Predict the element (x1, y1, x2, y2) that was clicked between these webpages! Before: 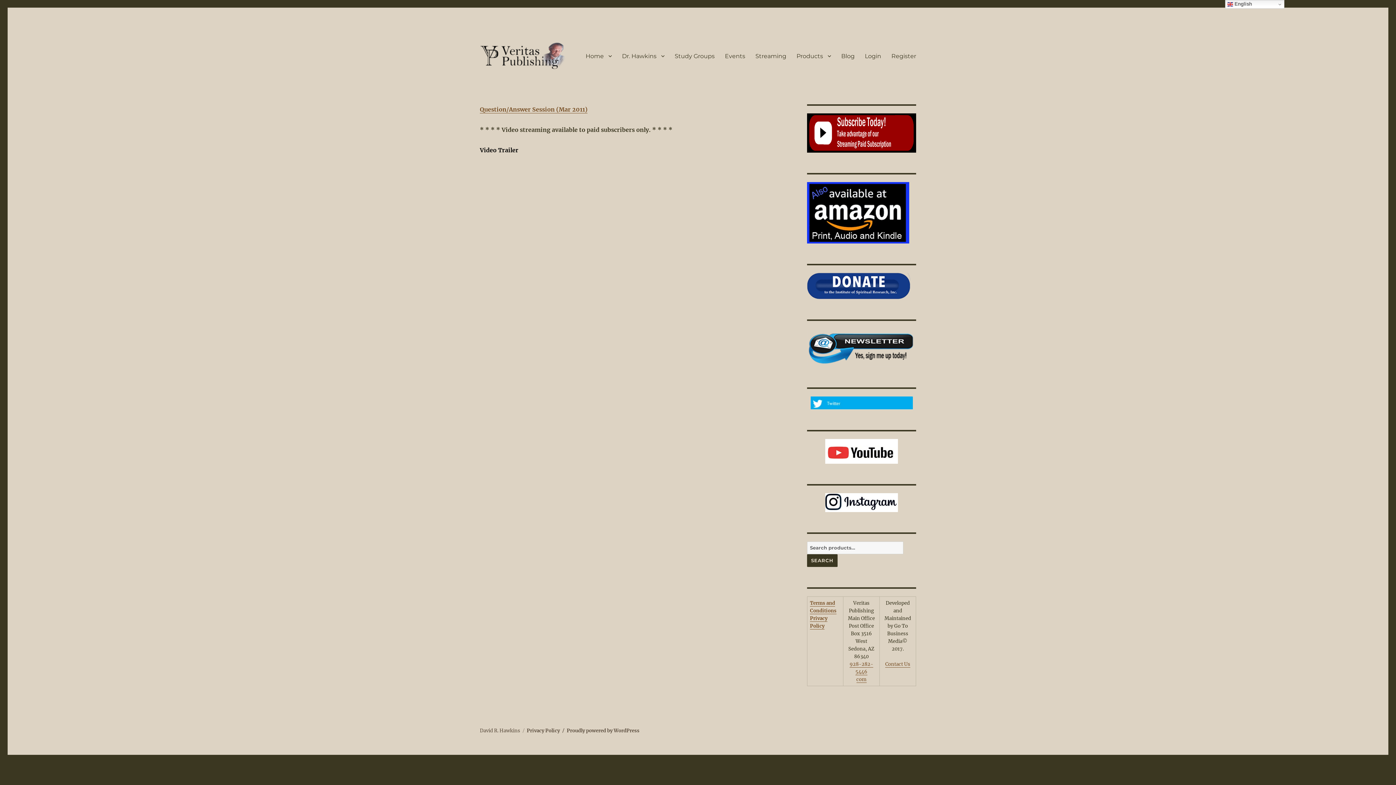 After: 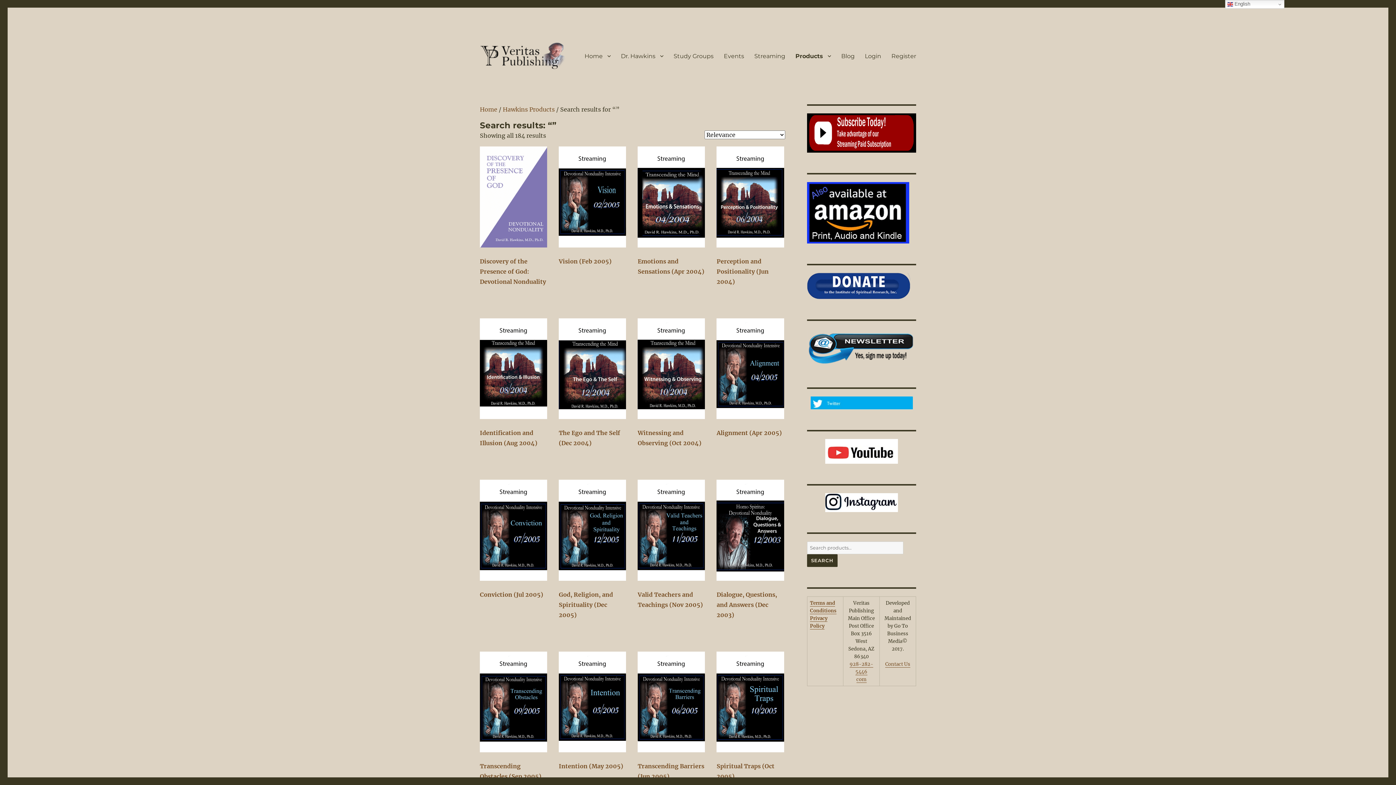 Action: bbox: (807, 554, 837, 567) label: SEARCH